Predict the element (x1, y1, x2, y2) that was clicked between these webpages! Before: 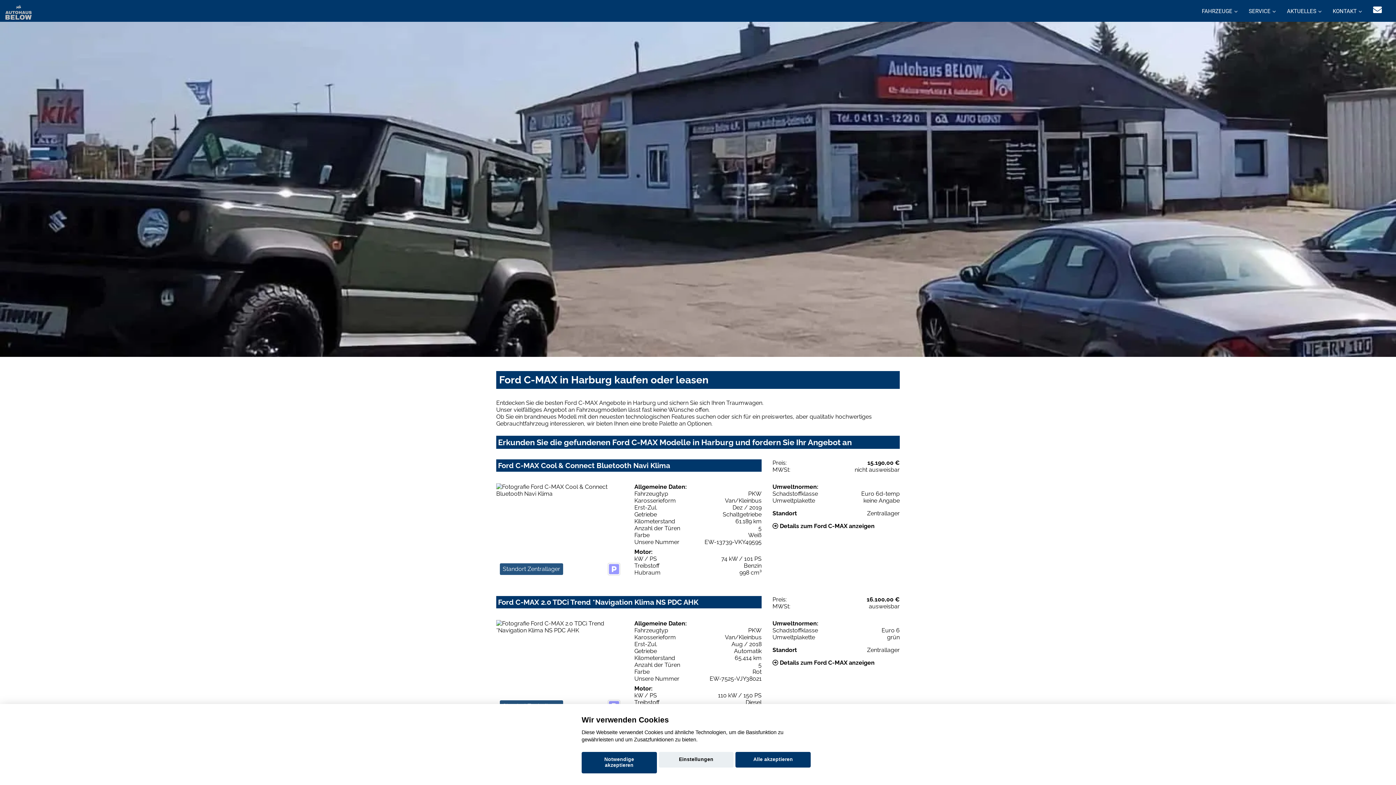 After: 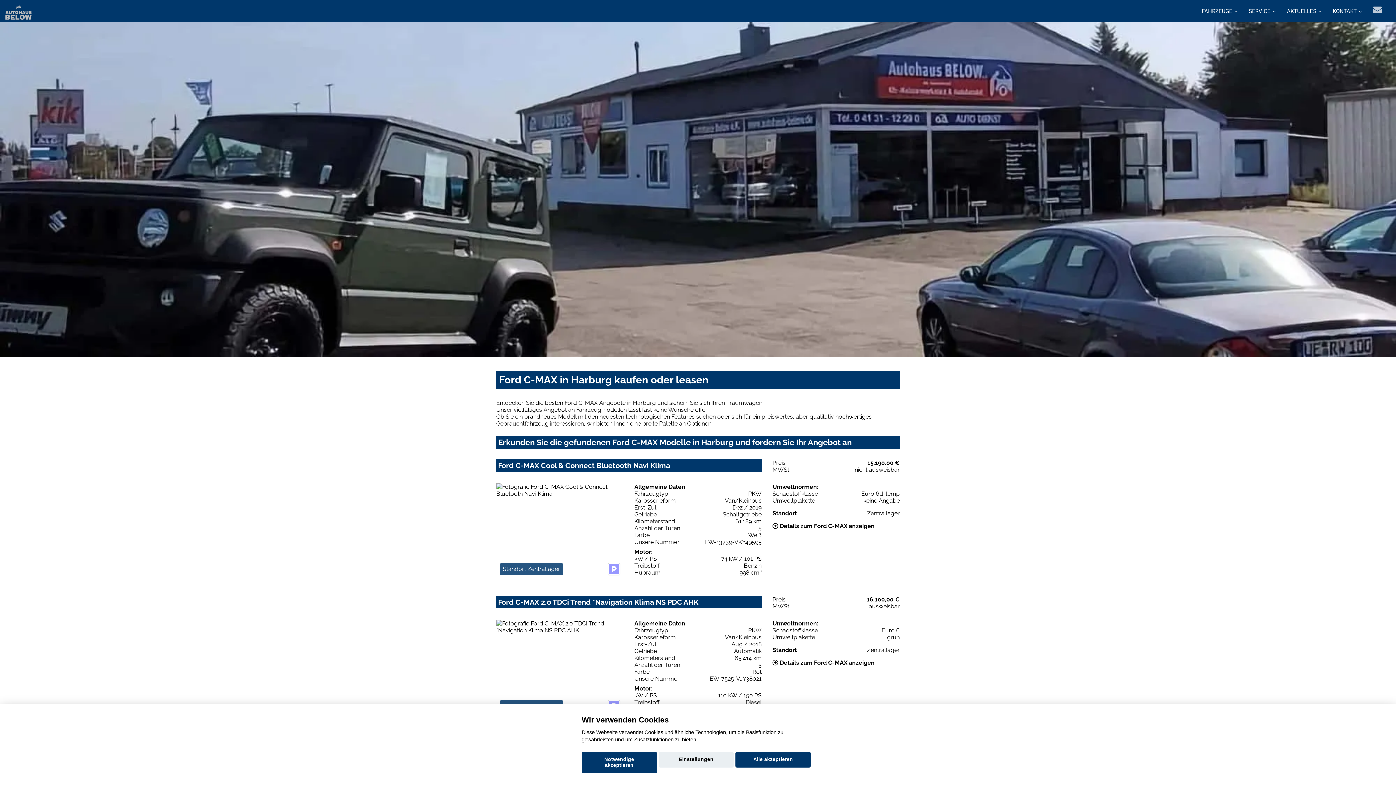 Action: bbox: (1373, 4, 1382, 15)